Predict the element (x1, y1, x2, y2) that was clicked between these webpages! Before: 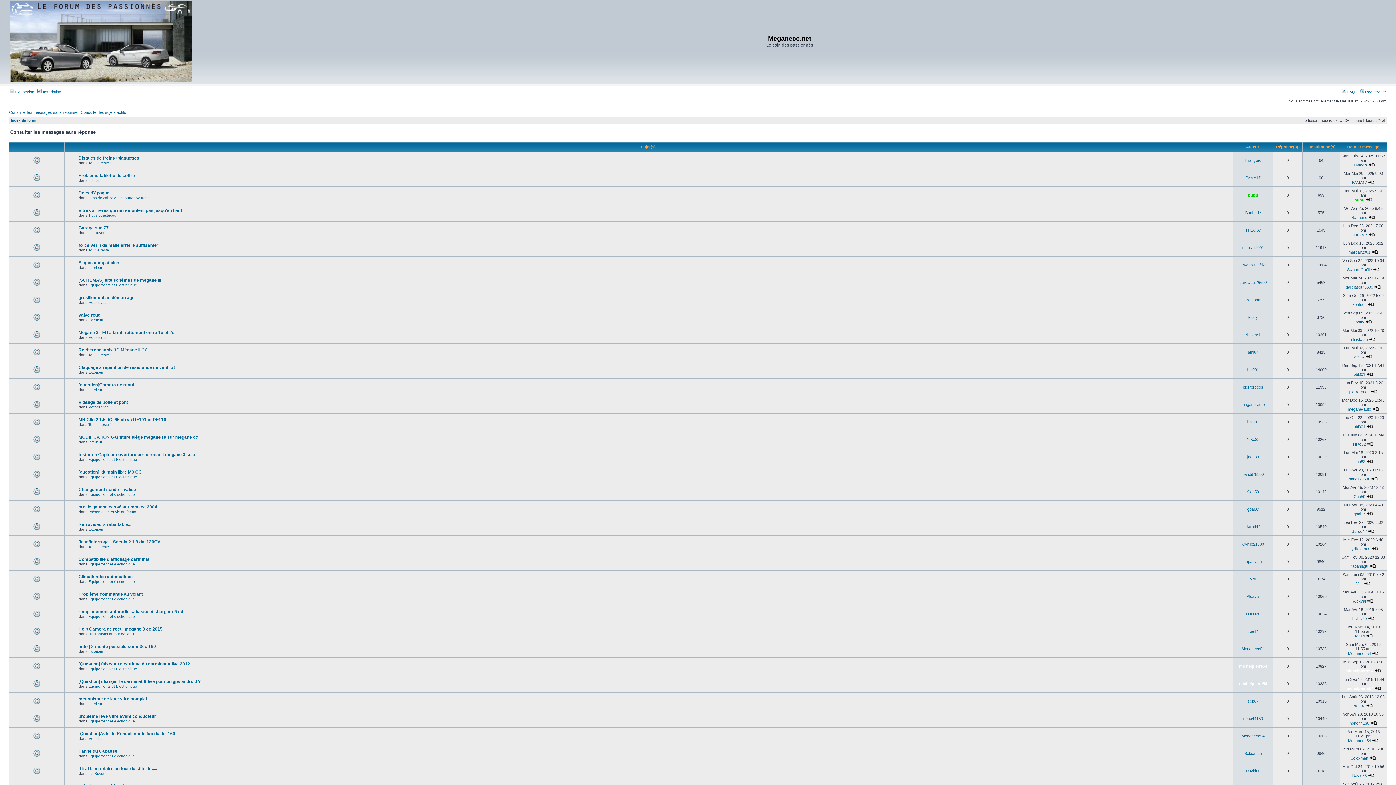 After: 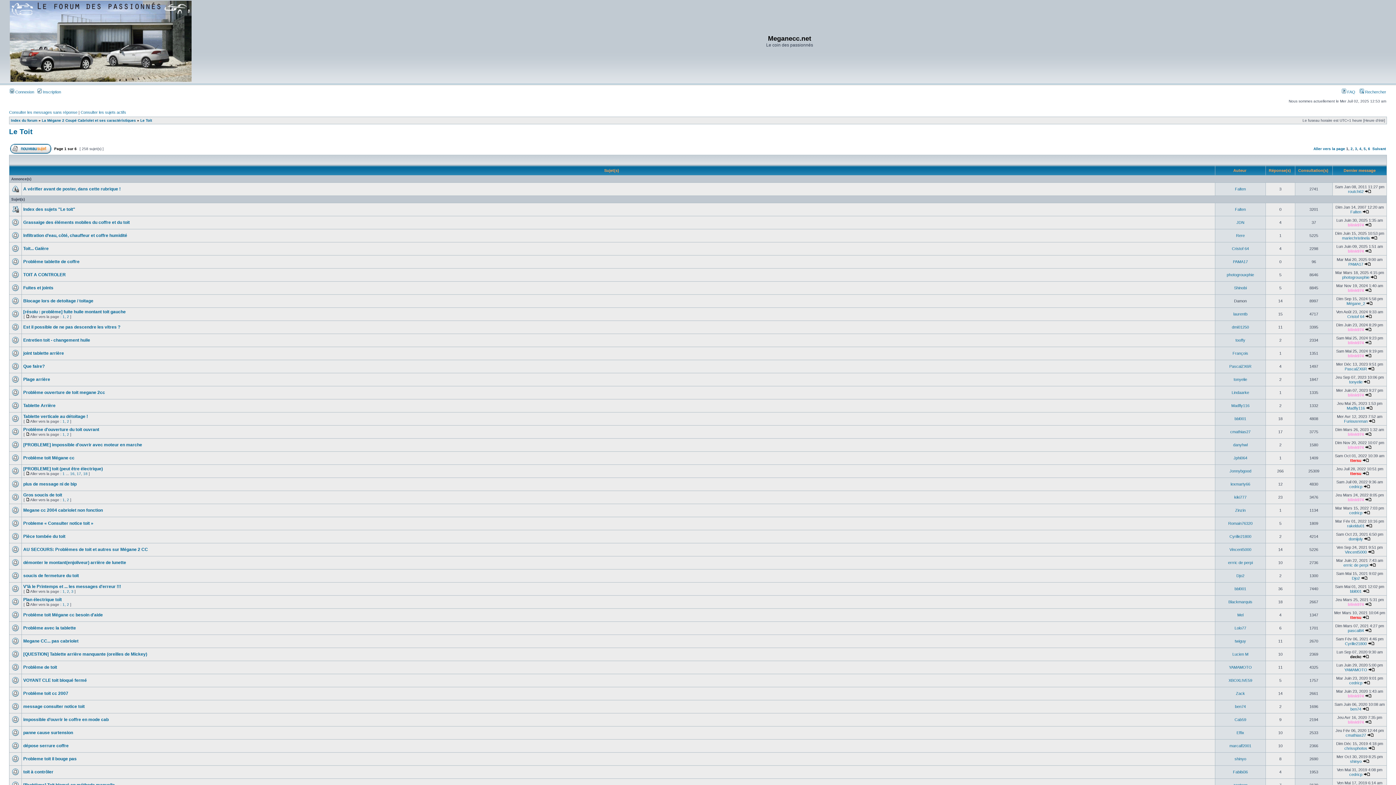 Action: bbox: (88, 178, 99, 182) label: Le Toit